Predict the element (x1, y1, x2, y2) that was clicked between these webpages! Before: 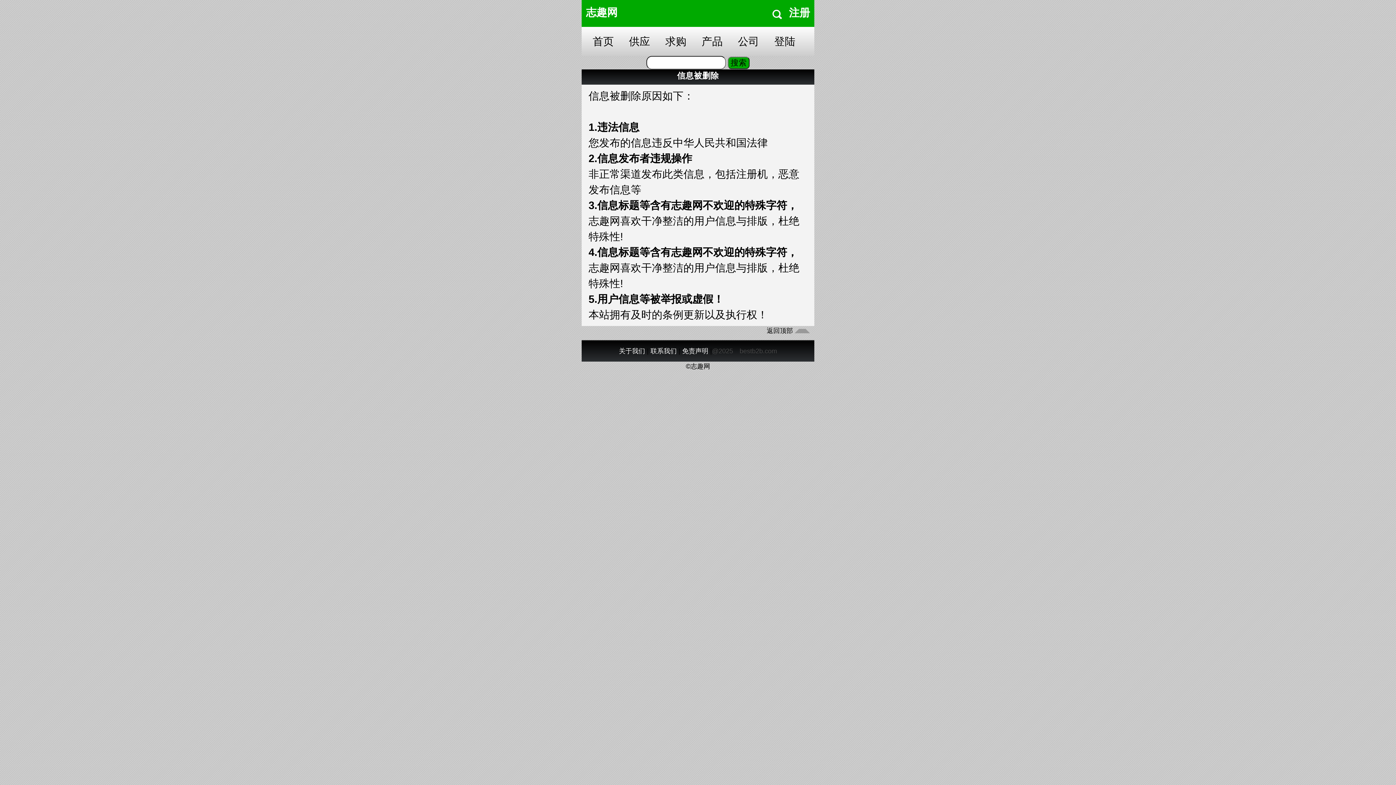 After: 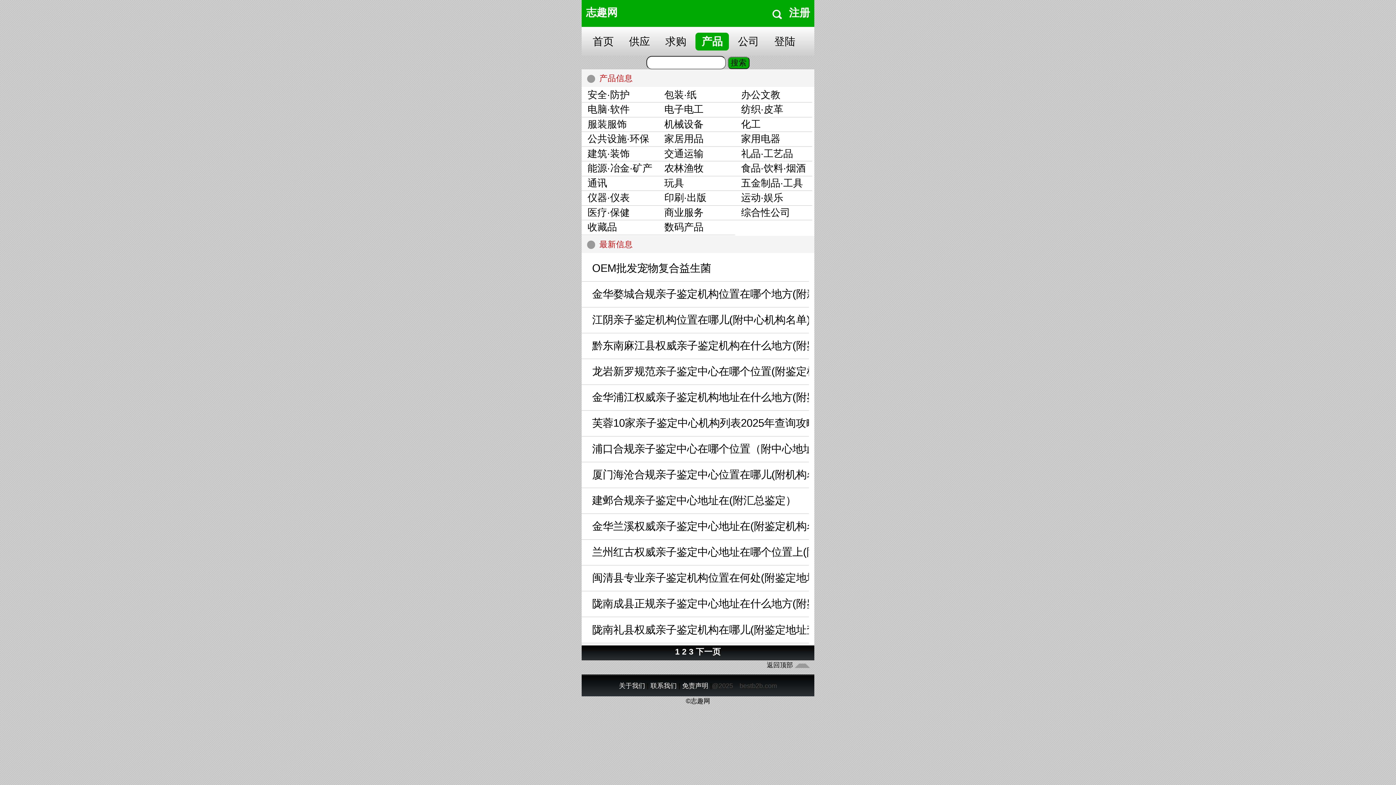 Action: label: 产品 bbox: (695, 32, 729, 50)